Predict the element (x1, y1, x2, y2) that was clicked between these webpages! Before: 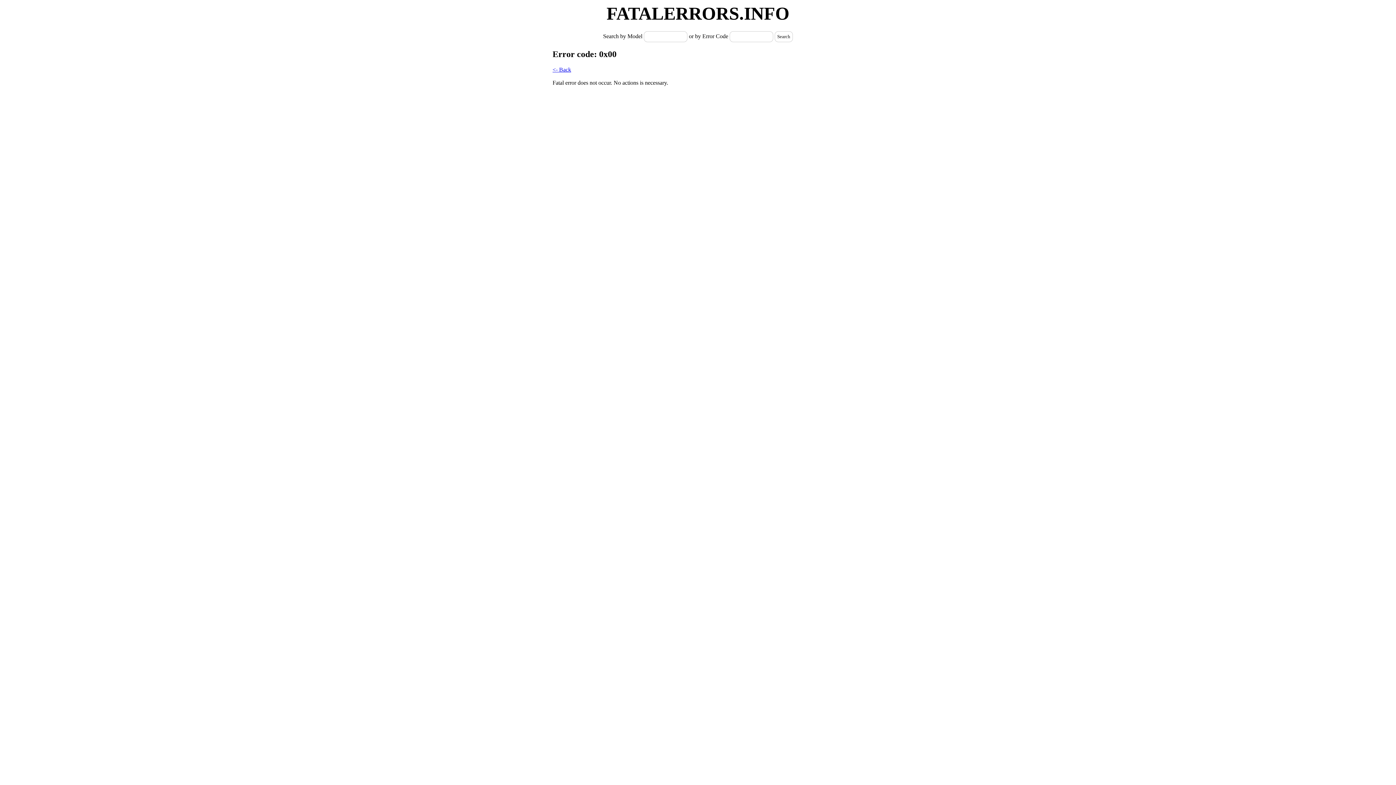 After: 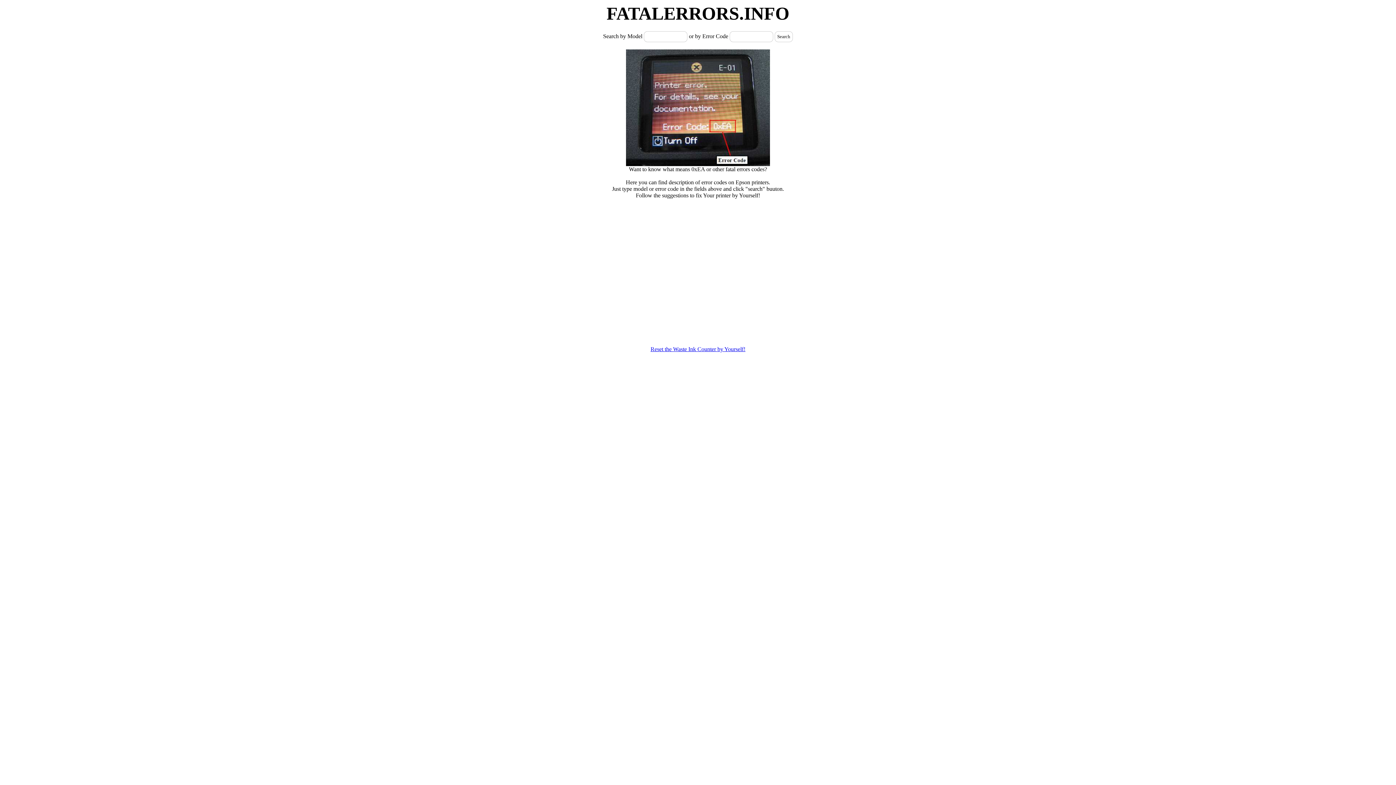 Action: bbox: (552, 66, 571, 72) label: <- Back